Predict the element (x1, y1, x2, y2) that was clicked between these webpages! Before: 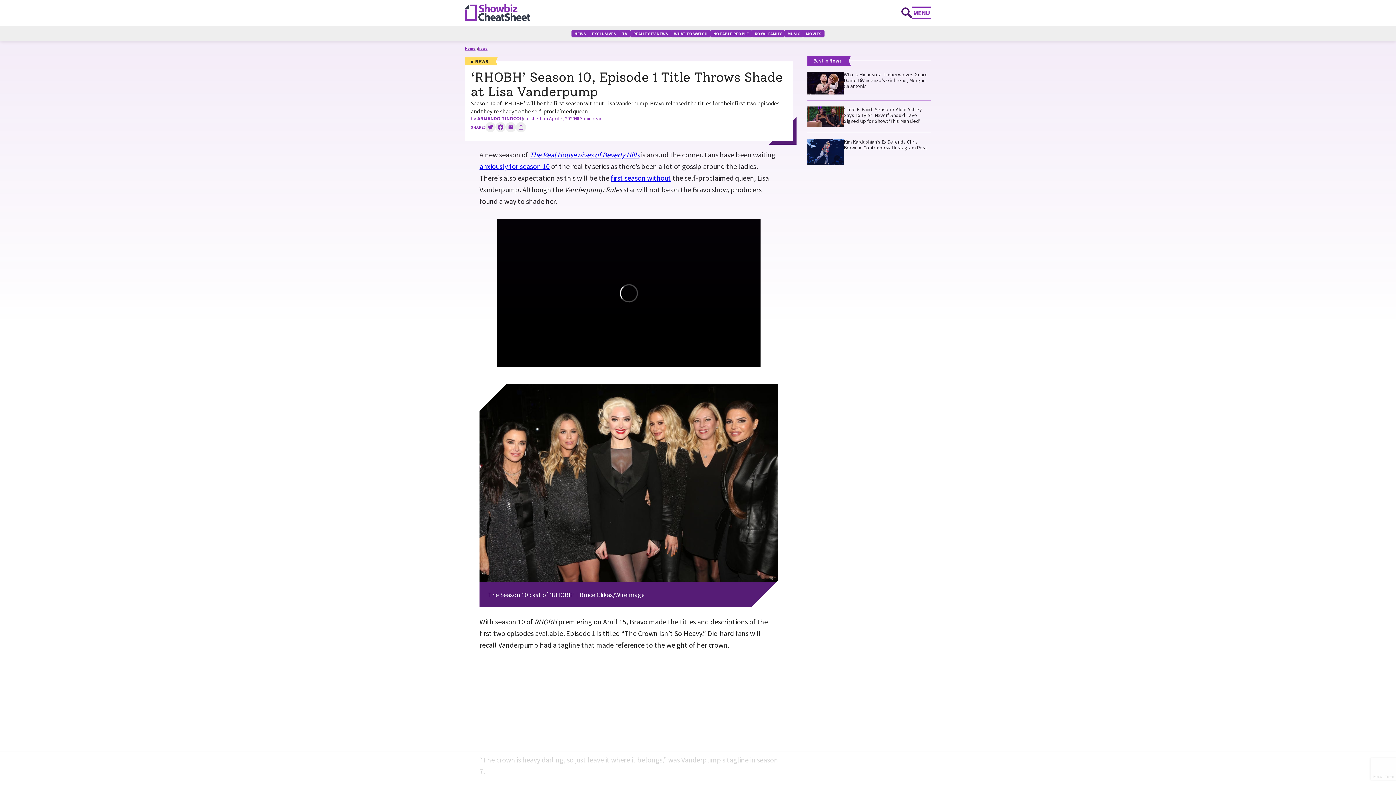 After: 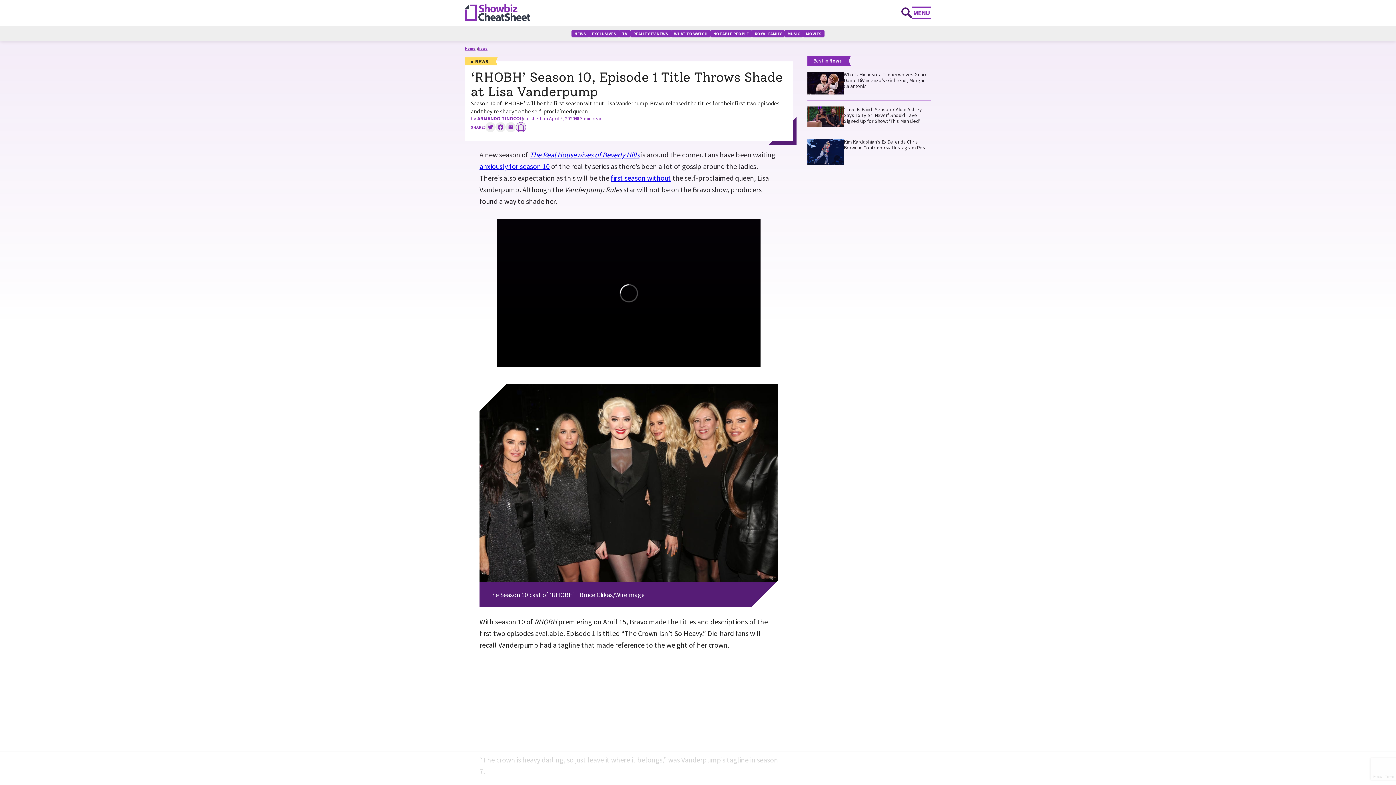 Action: bbox: (516, 122, 526, 132) label: Copy link